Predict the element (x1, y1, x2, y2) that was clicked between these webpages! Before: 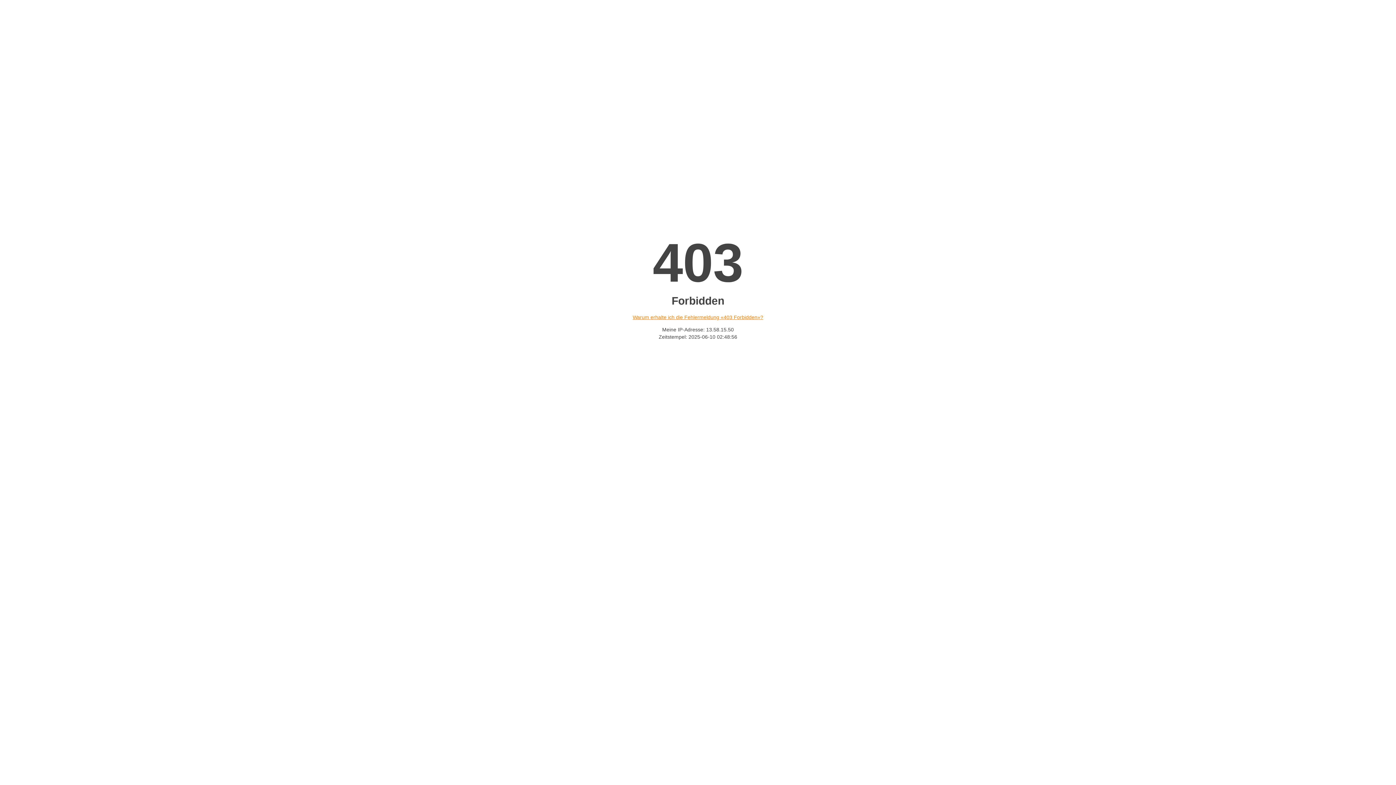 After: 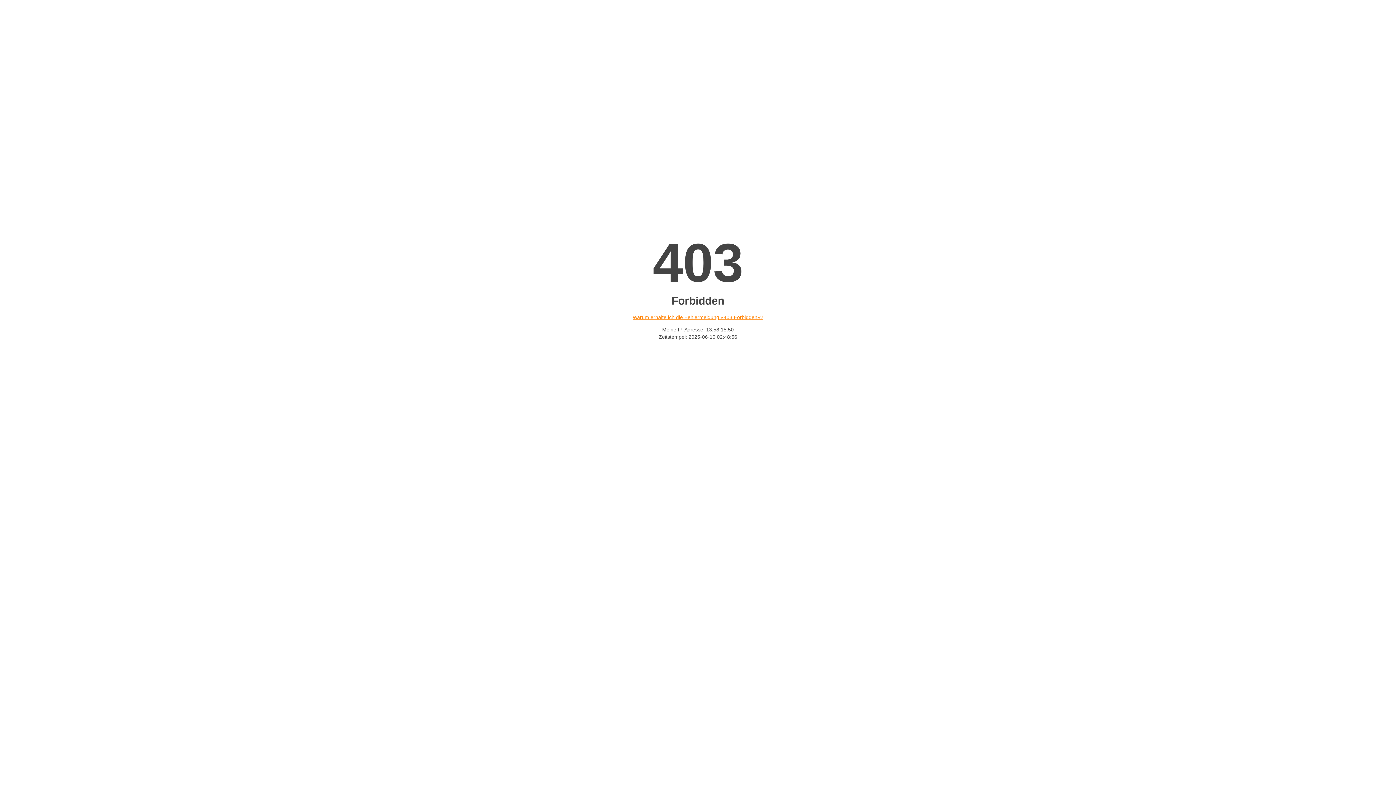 Action: bbox: (632, 314, 763, 320) label: Warum erhalte ich die Fehlermeldung «403 Forbidden»?